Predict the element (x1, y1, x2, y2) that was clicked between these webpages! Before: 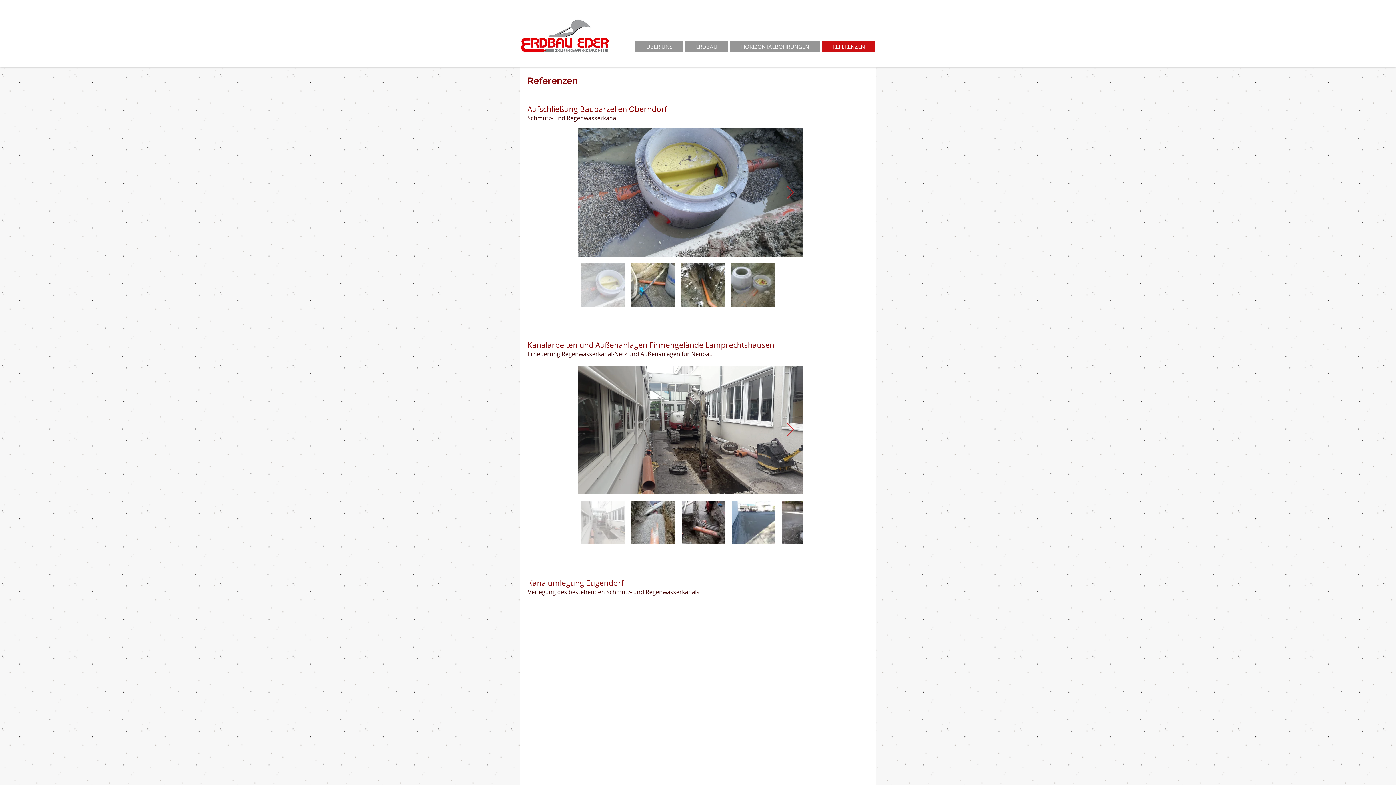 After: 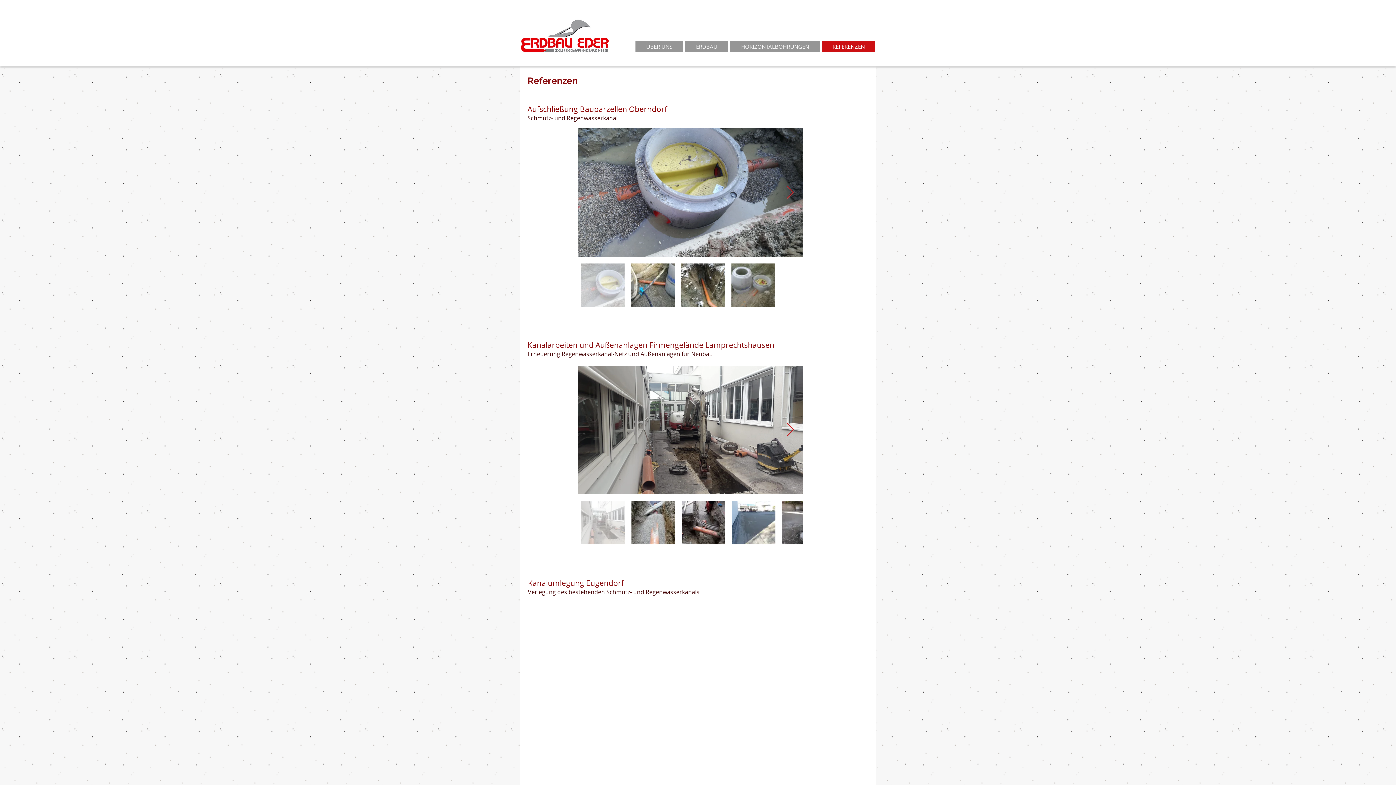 Action: label: Next Item bbox: (786, 423, 794, 437)